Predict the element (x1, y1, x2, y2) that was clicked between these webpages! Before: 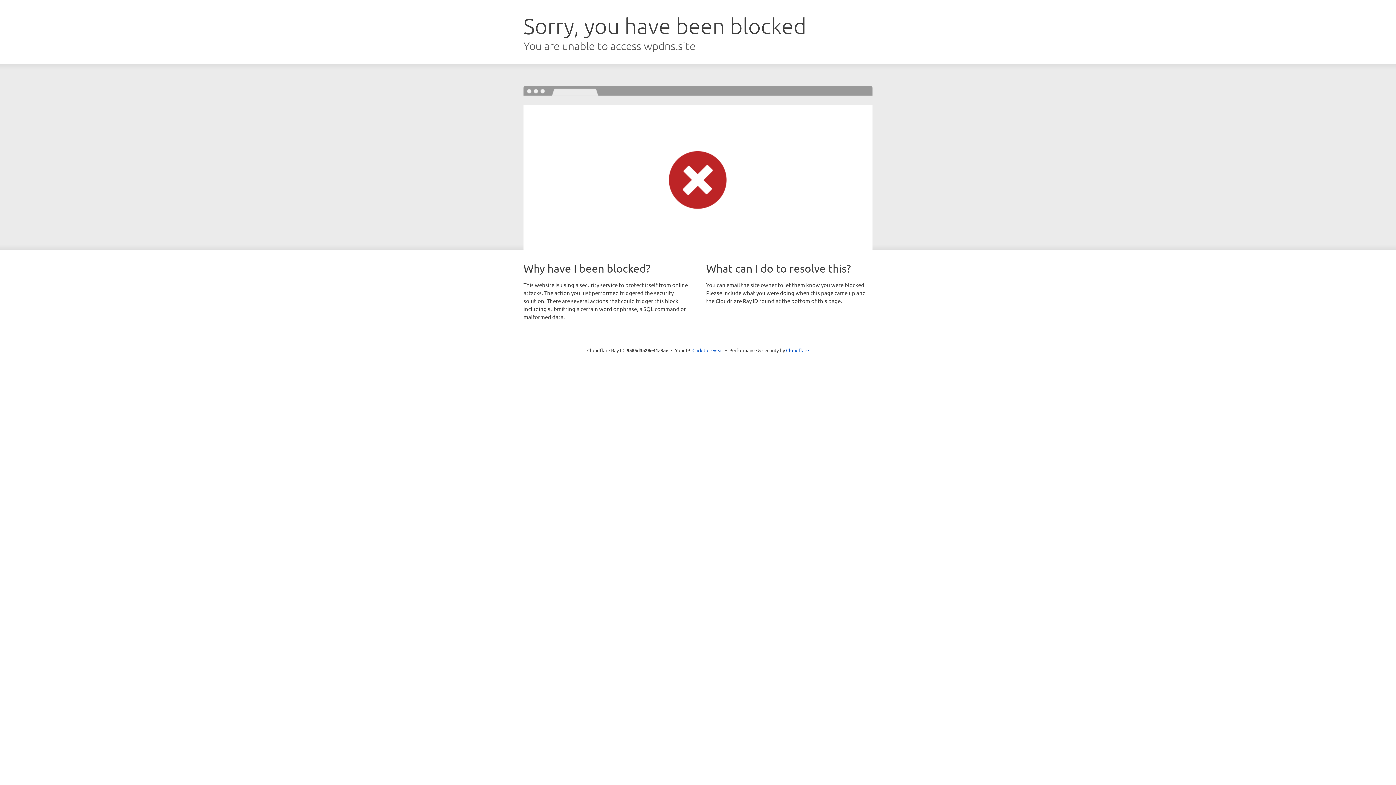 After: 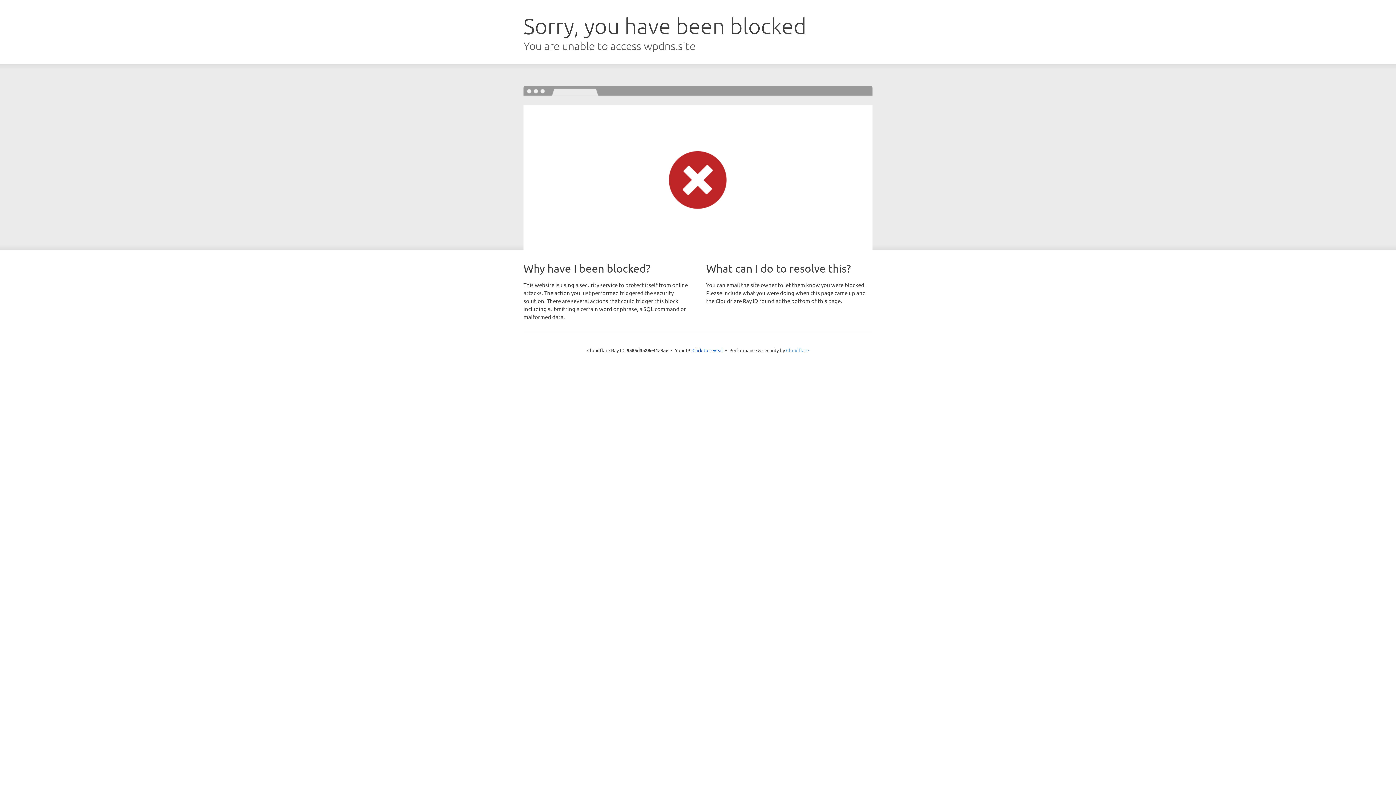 Action: bbox: (786, 347, 809, 353) label: Cloudflare